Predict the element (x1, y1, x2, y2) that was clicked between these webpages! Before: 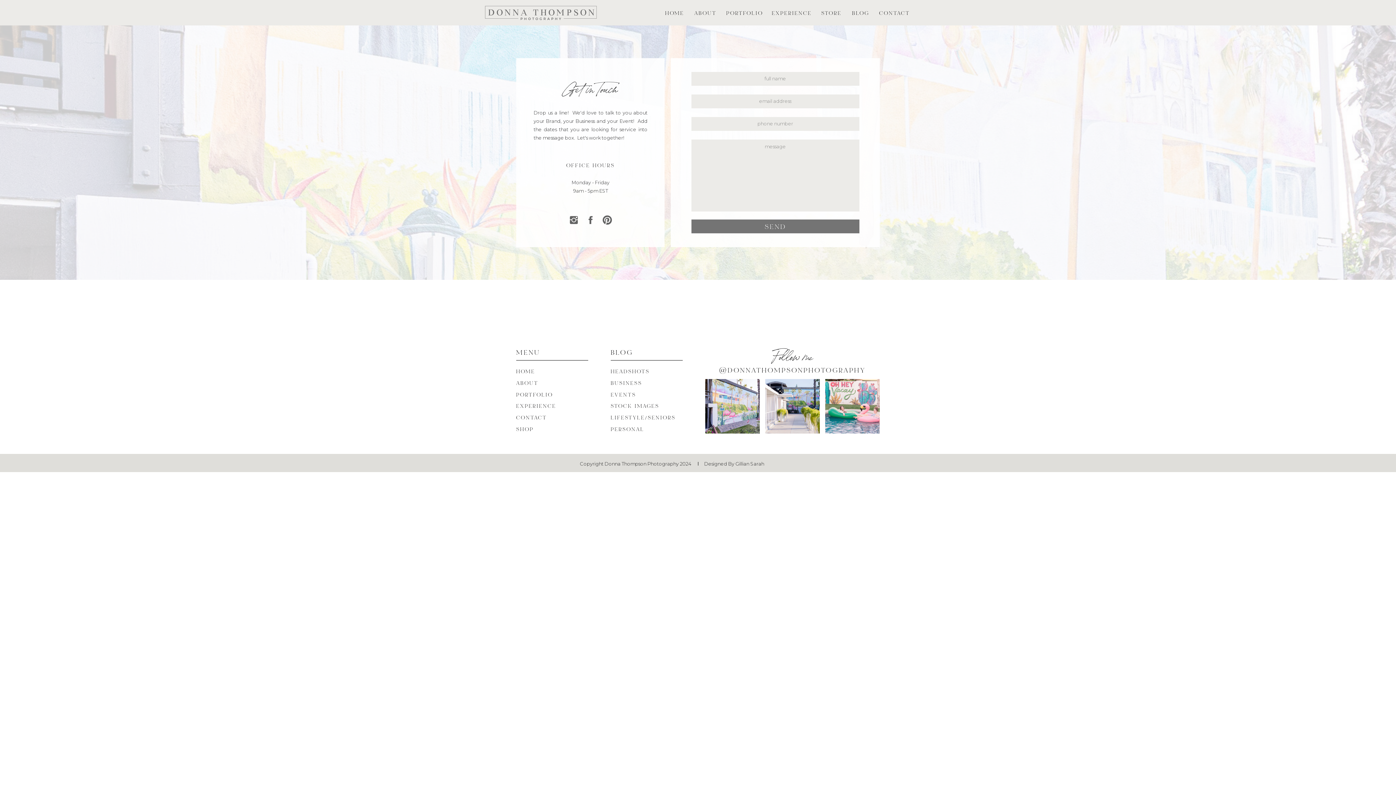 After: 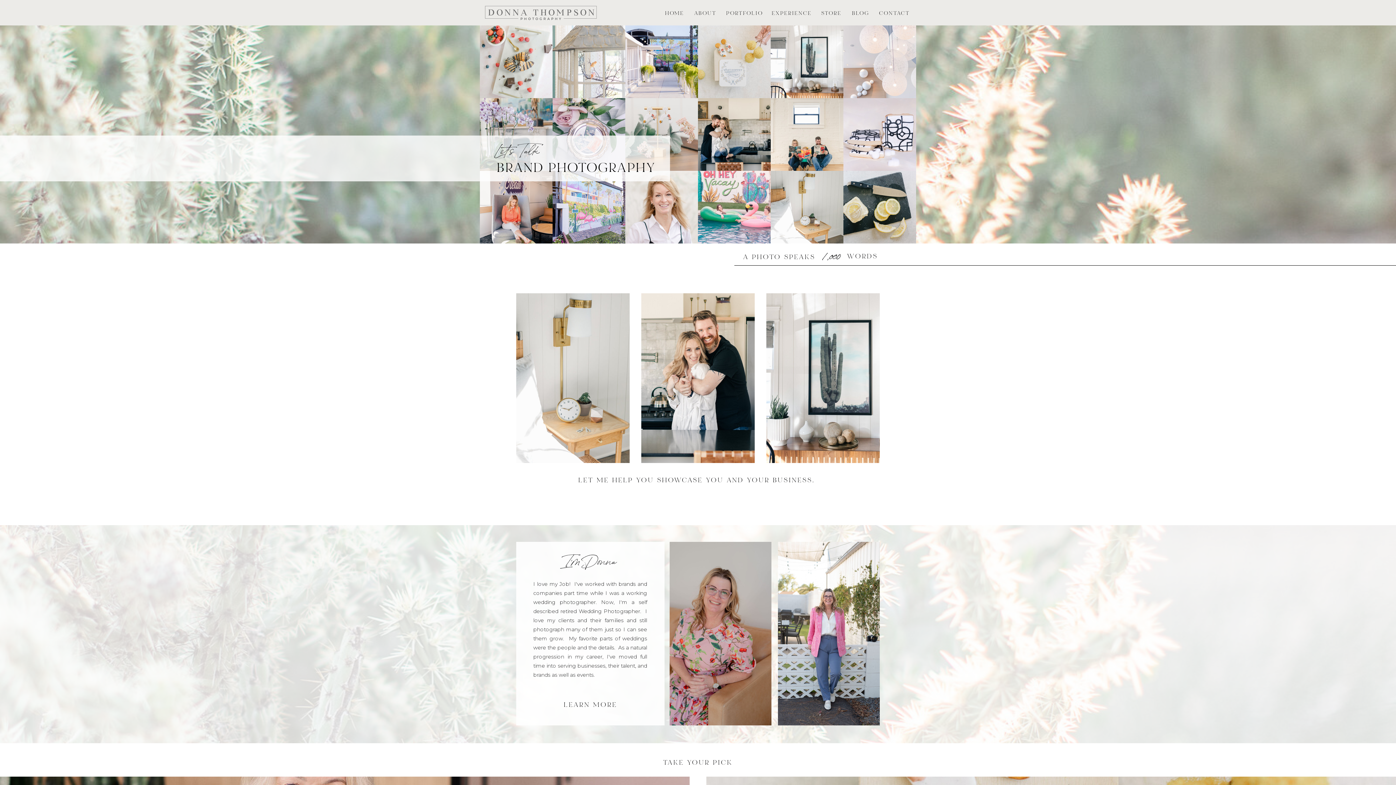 Action: bbox: (516, 366, 588, 376) label: HOME
